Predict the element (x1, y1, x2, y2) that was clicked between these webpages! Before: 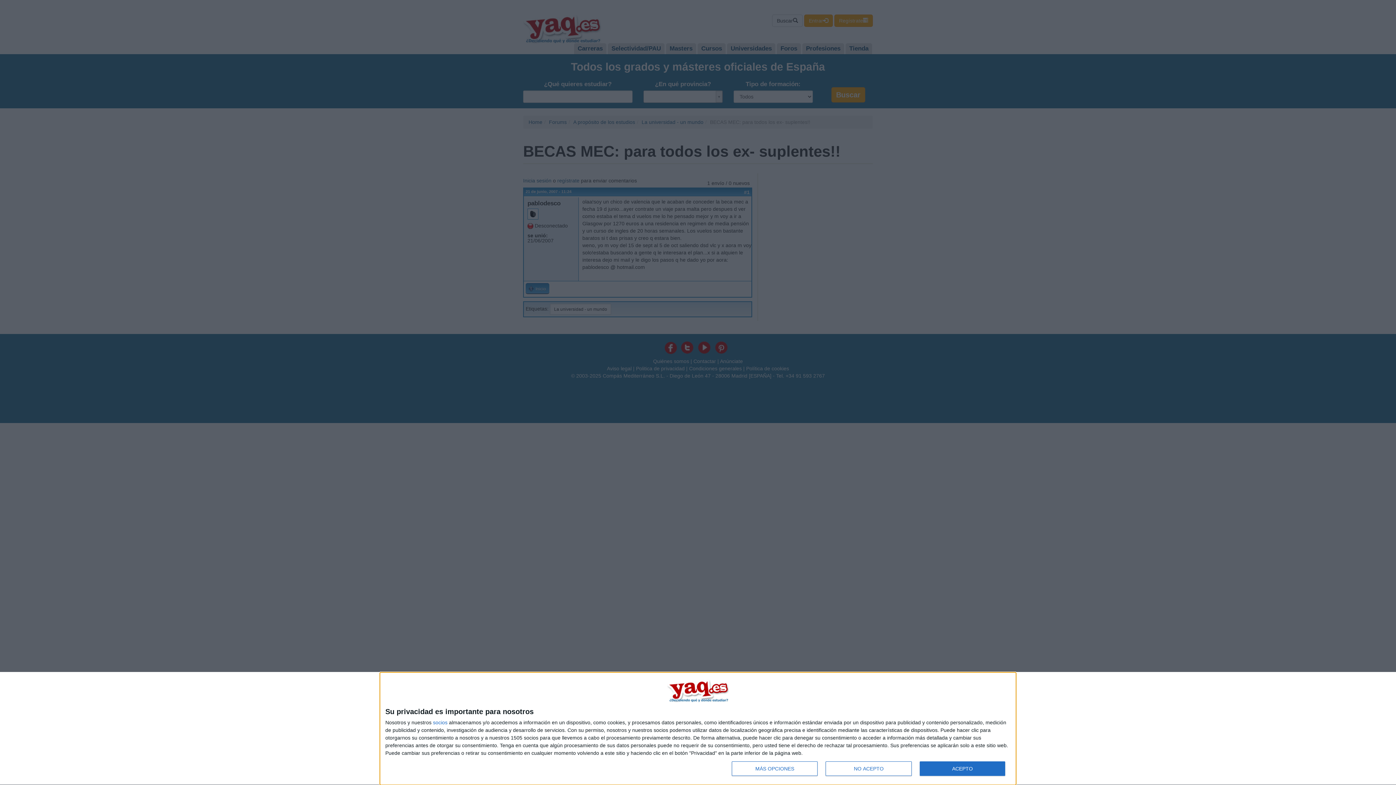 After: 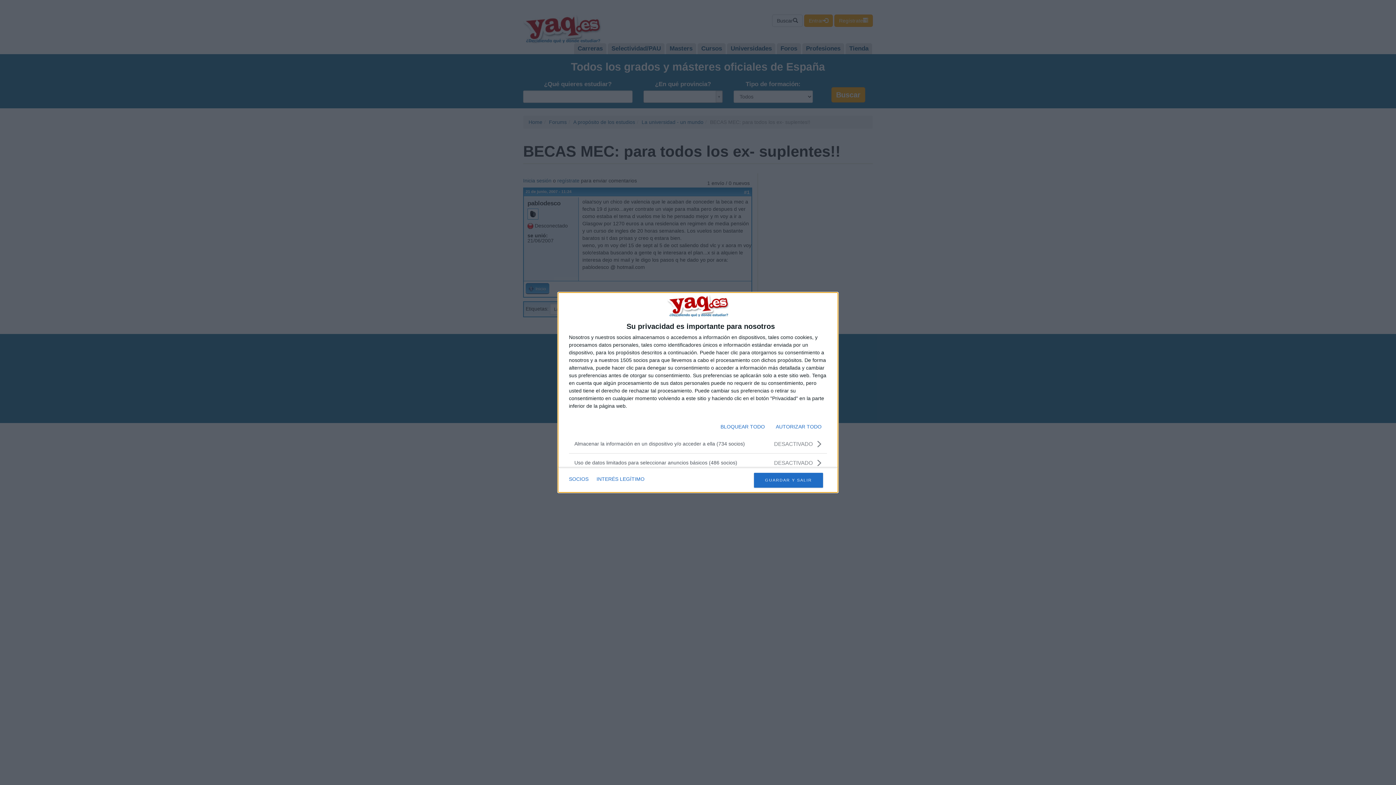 Action: bbox: (732, 761, 817, 776) label: MÁS OPCIONES